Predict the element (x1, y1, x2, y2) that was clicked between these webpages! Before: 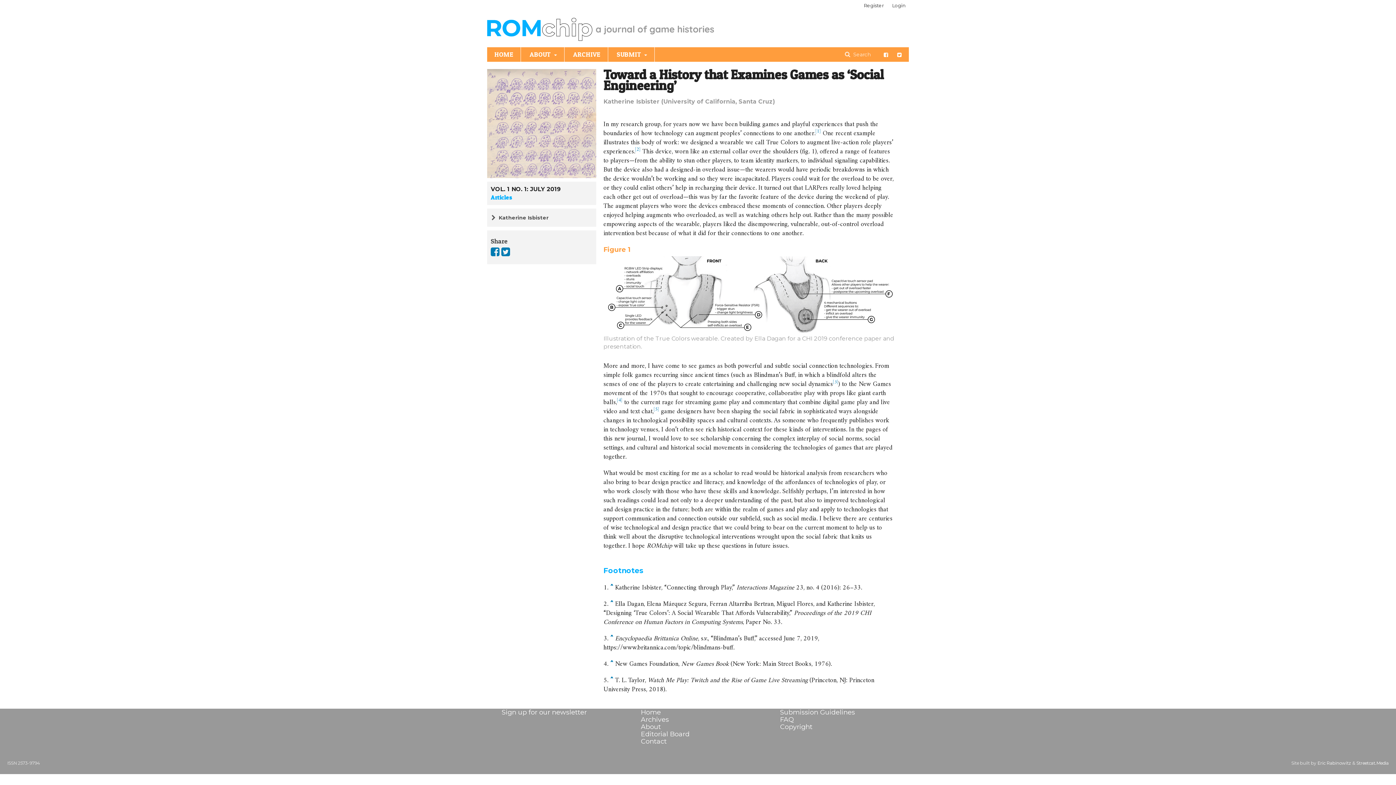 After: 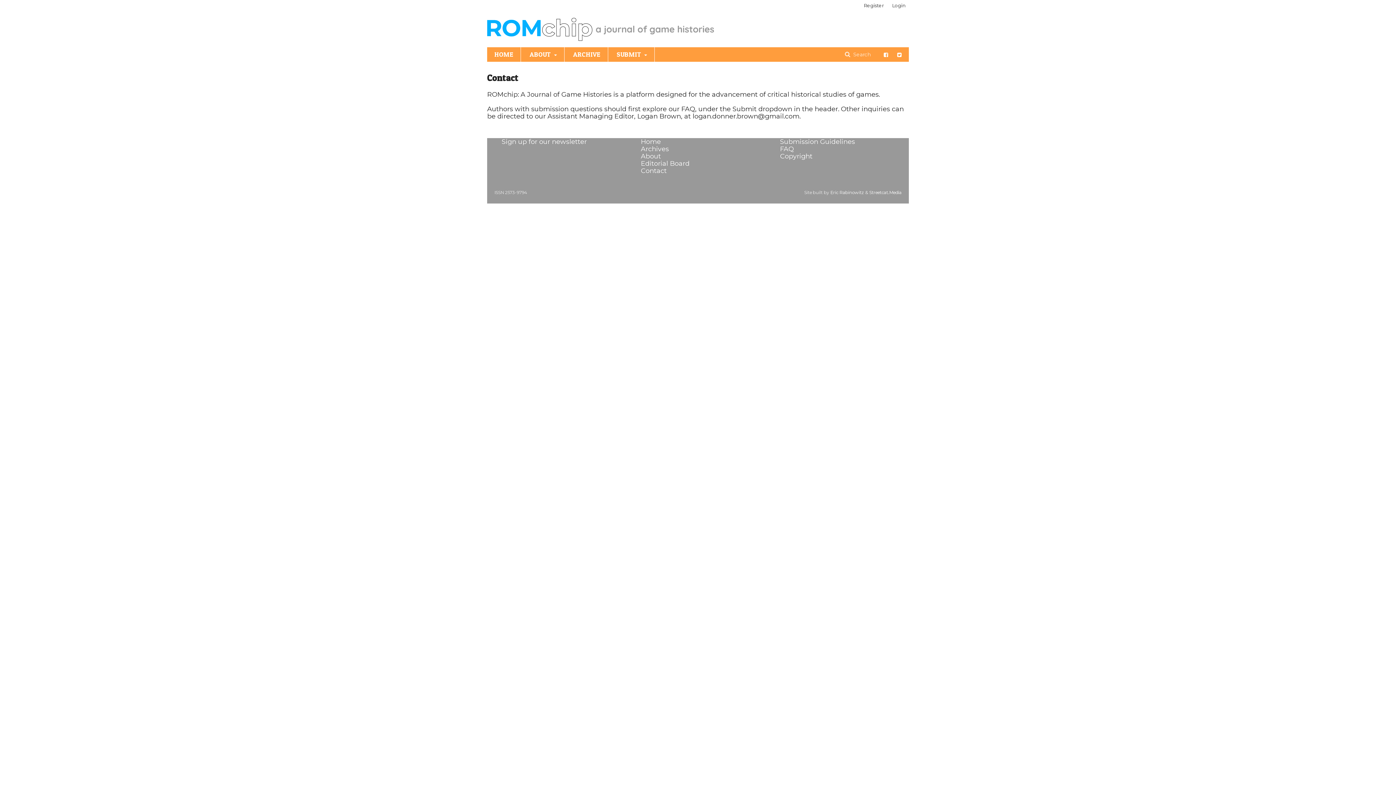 Action: label: Contact bbox: (641, 737, 666, 745)